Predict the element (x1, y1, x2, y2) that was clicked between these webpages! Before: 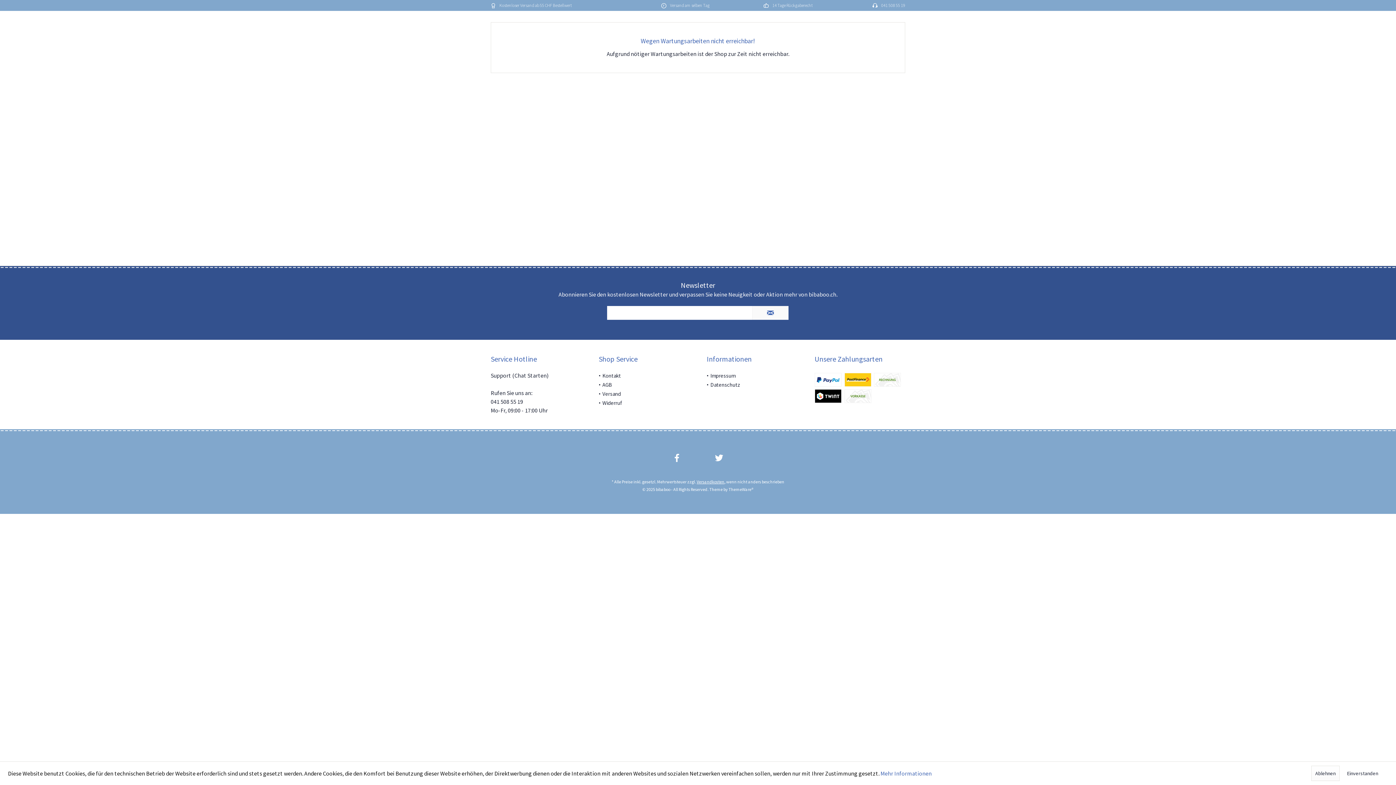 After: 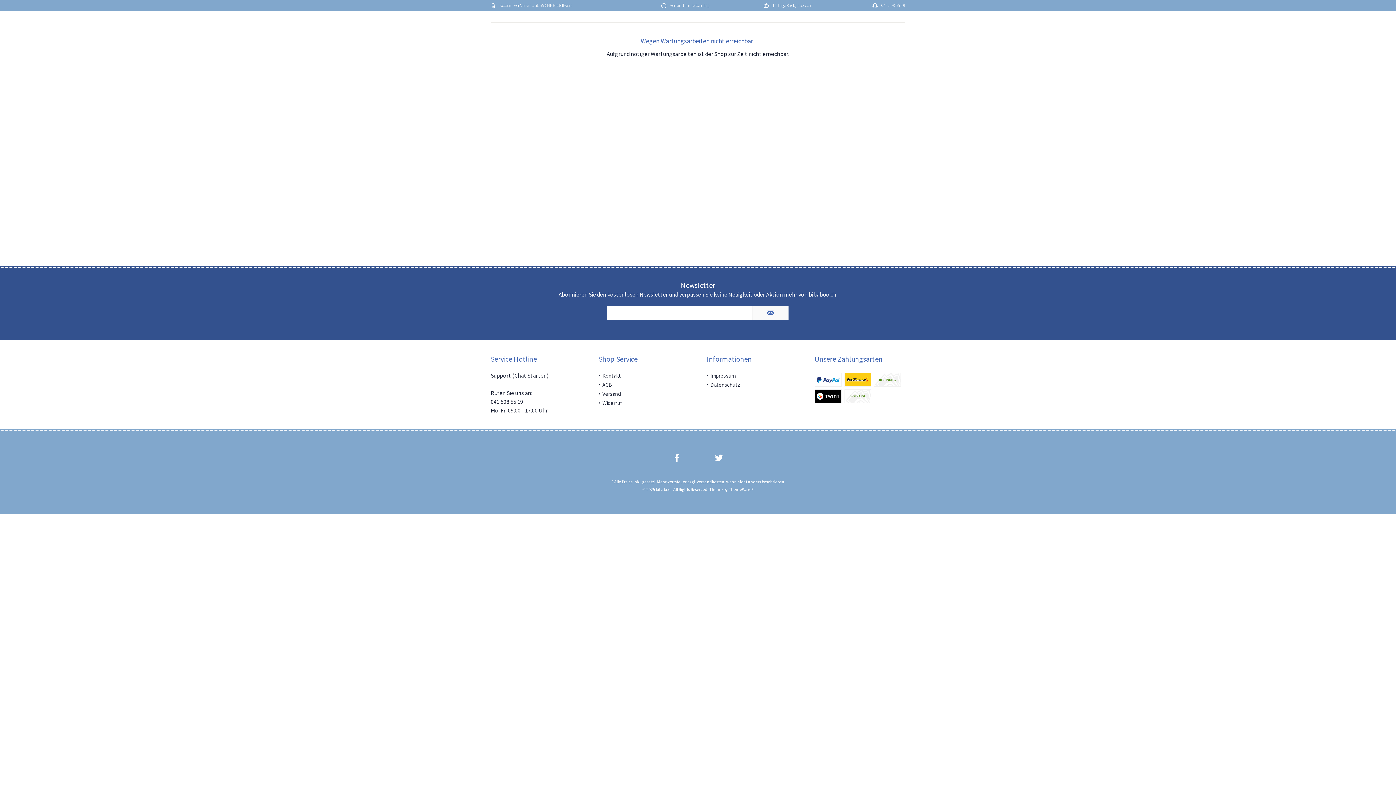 Action: bbox: (1342, 766, 1382, 781) label: Einverstanden